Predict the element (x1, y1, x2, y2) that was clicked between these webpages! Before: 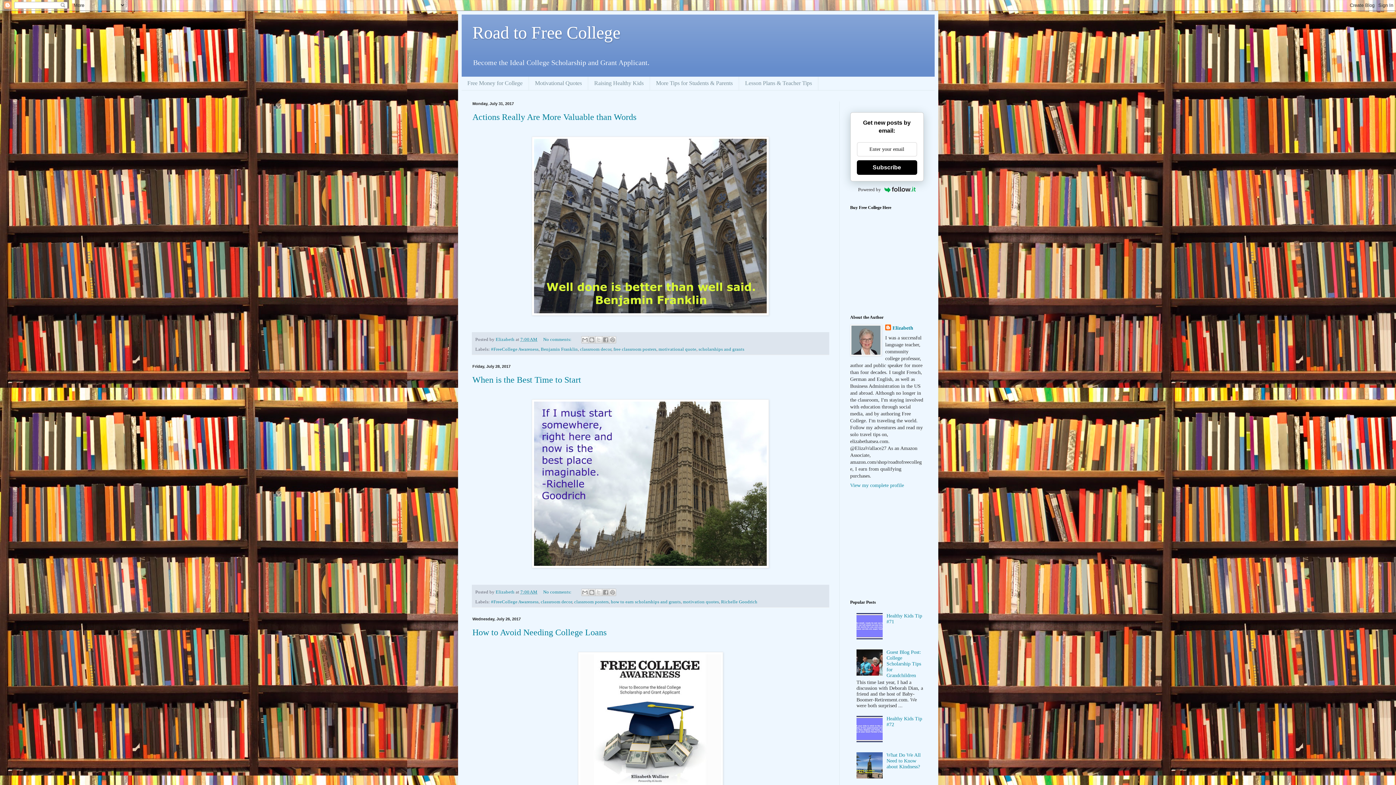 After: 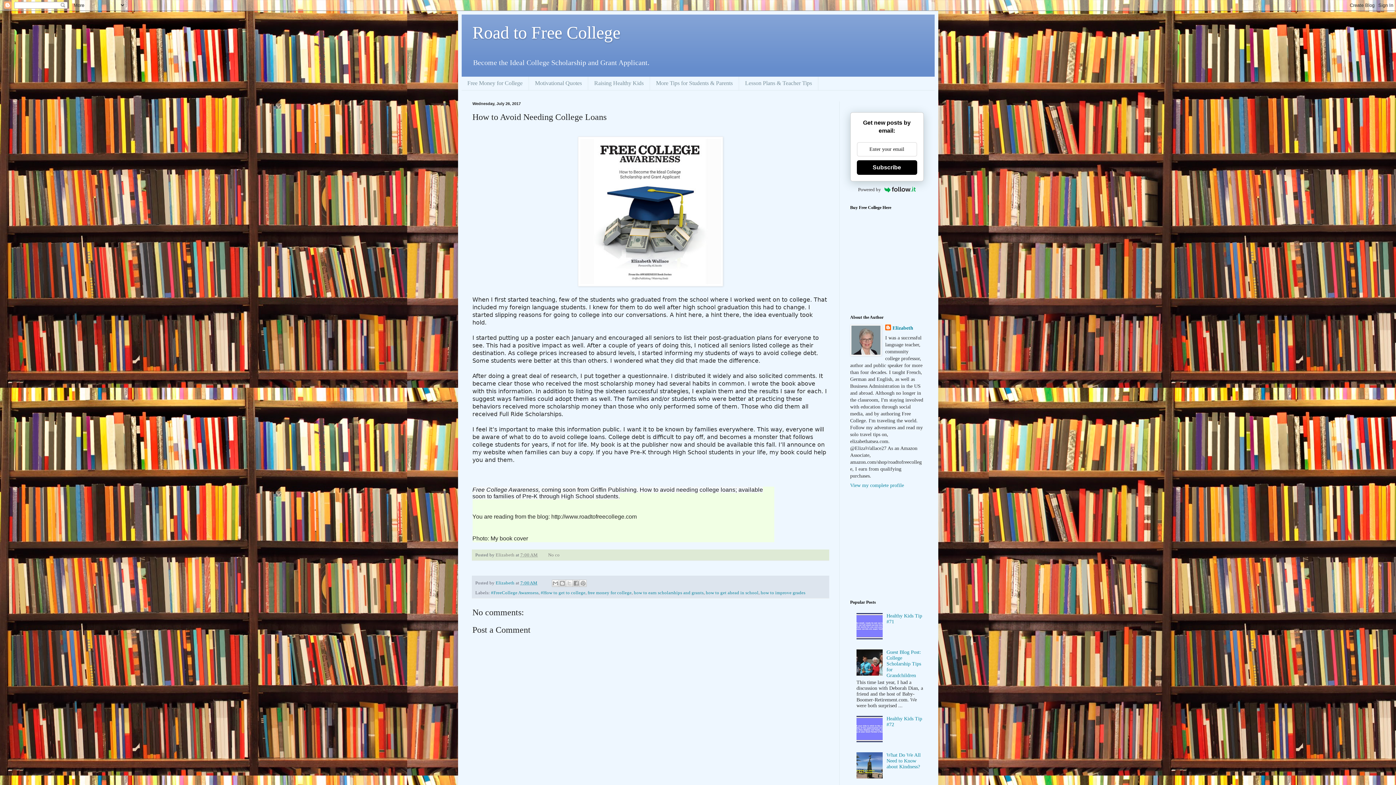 Action: bbox: (472, 628, 606, 637) label: How to Avoid Needing College Loans